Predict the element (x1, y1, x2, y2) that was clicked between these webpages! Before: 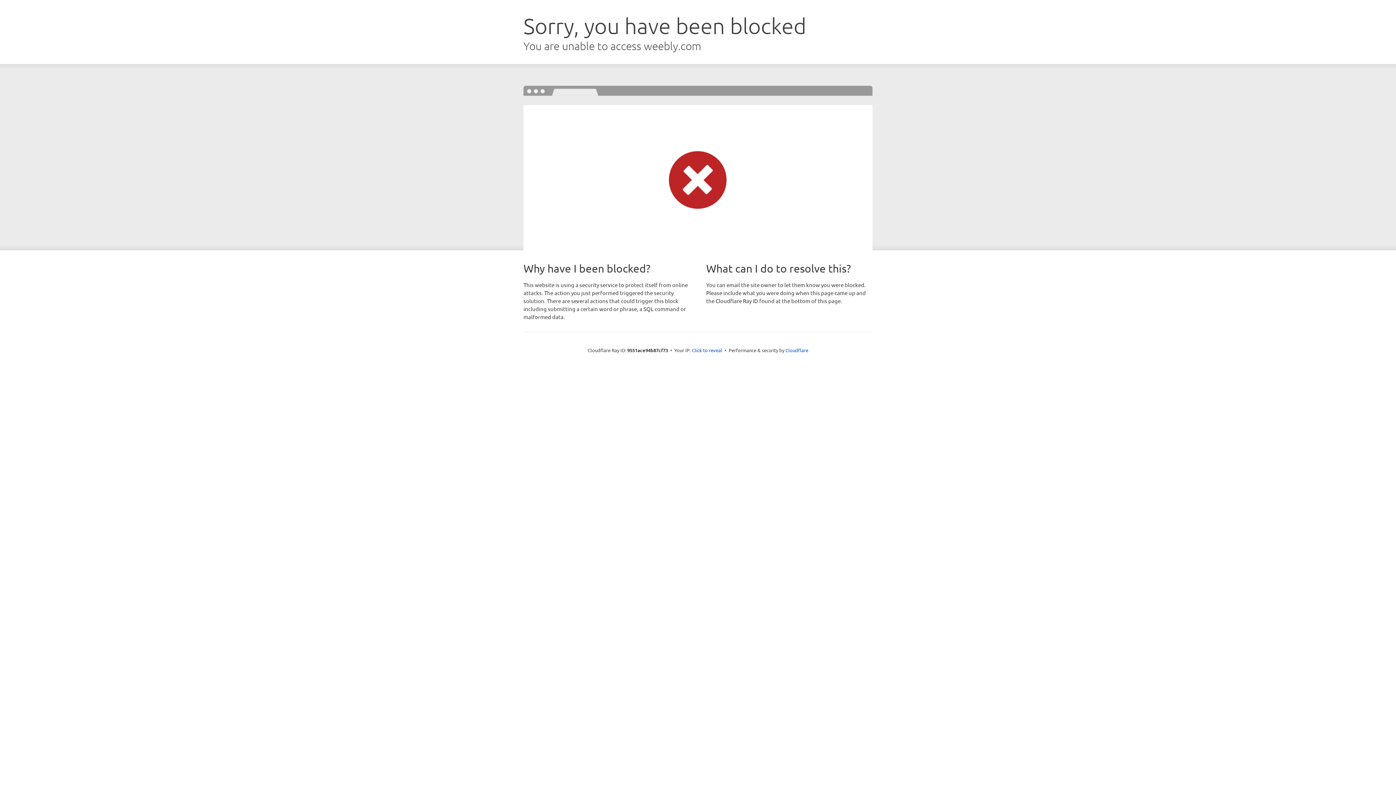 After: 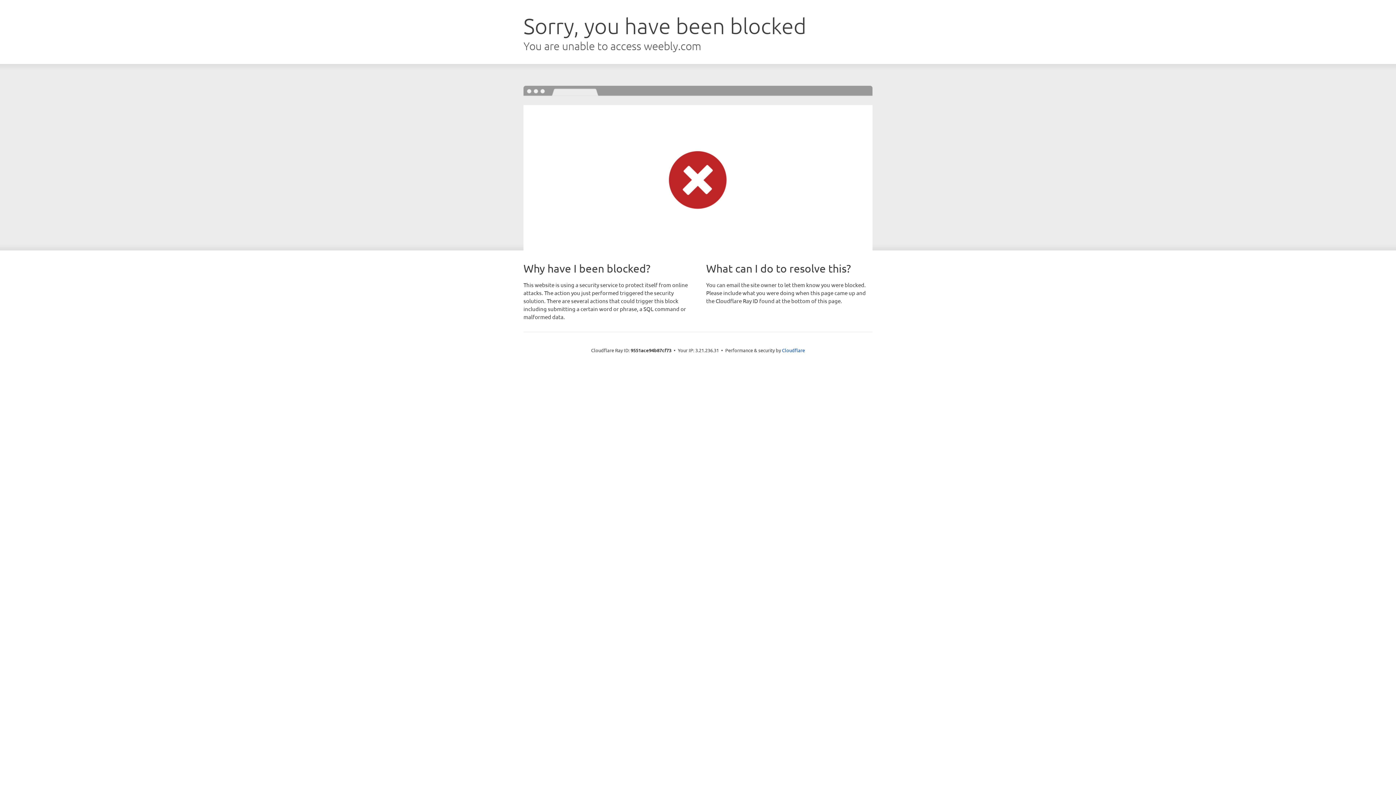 Action: bbox: (692, 346, 722, 353) label: Click to reveal